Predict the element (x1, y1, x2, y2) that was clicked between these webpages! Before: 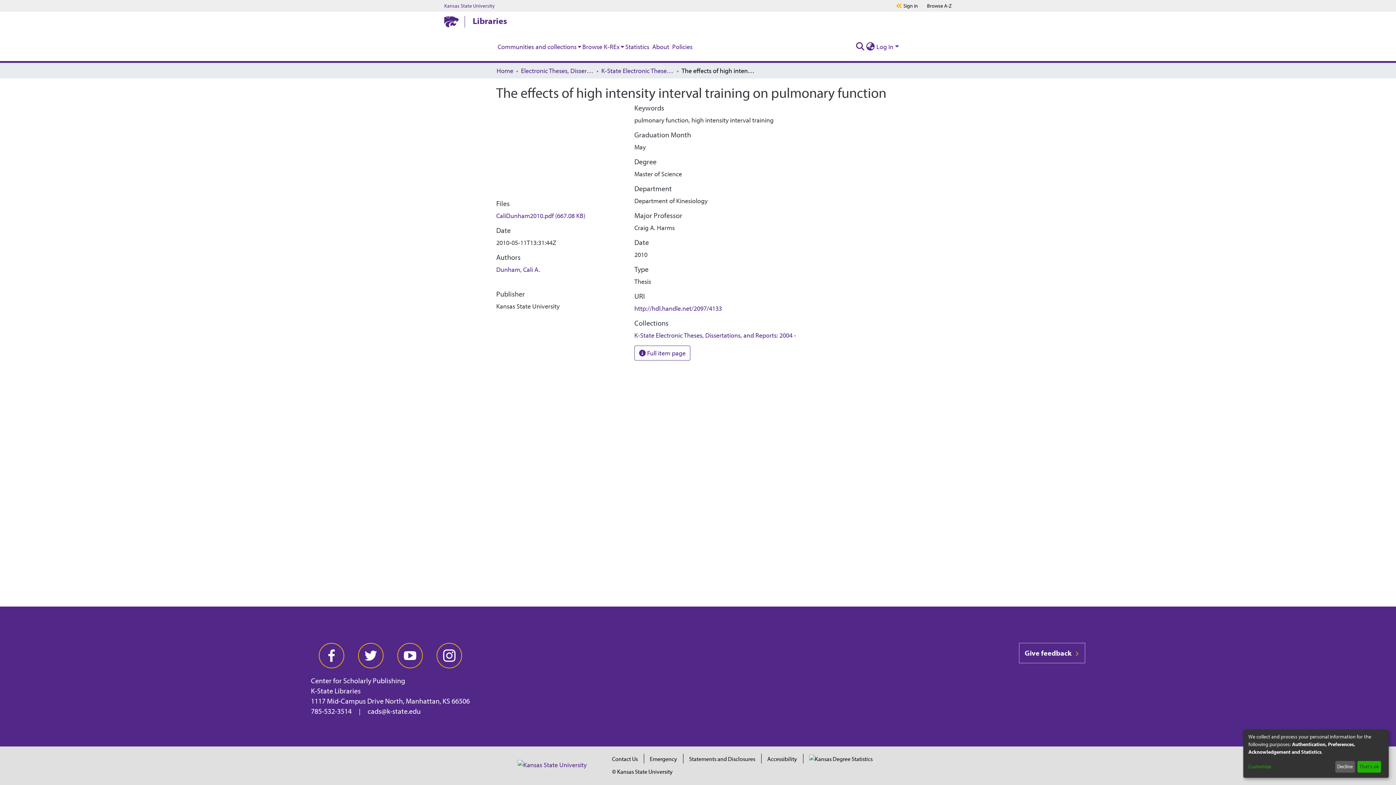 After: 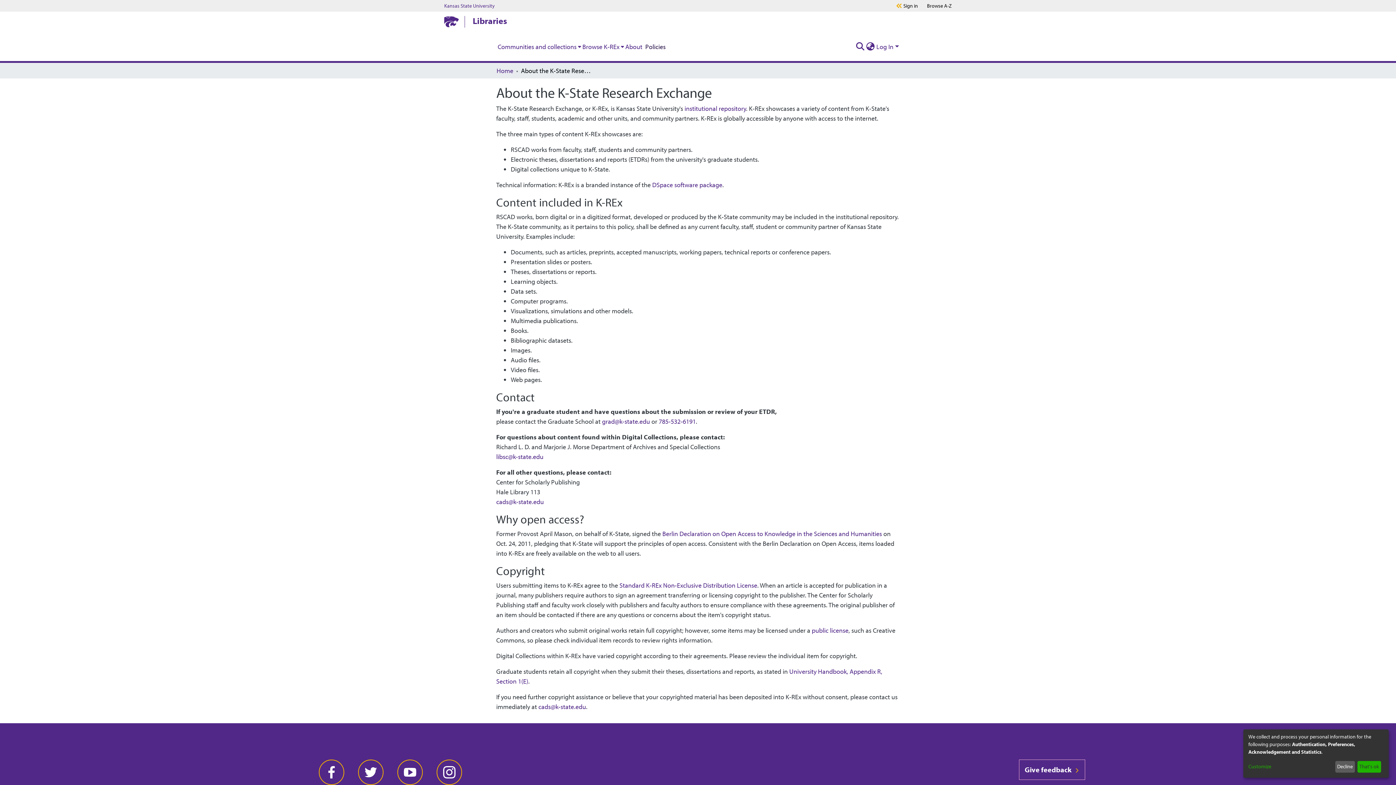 Action: label: About bbox: (650, 41, 670, 51)